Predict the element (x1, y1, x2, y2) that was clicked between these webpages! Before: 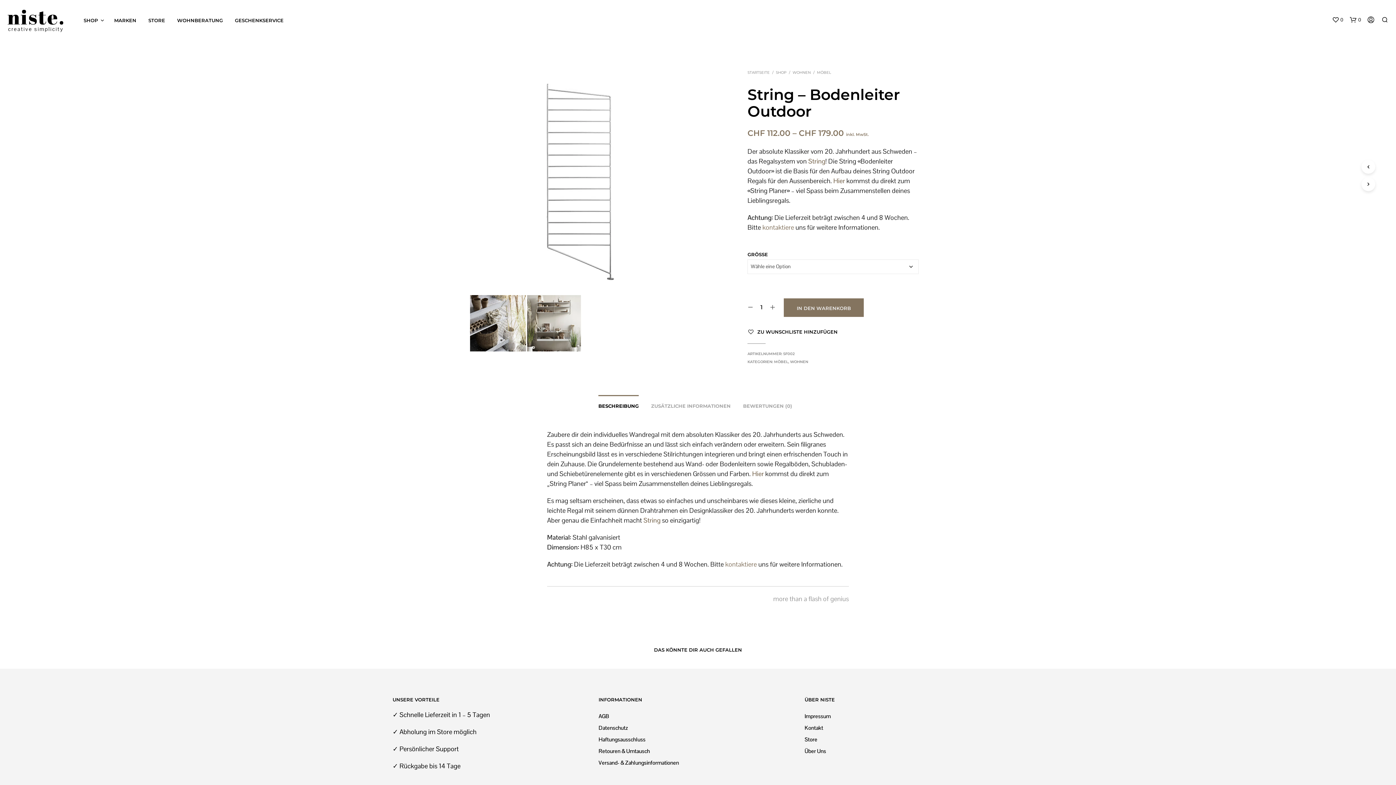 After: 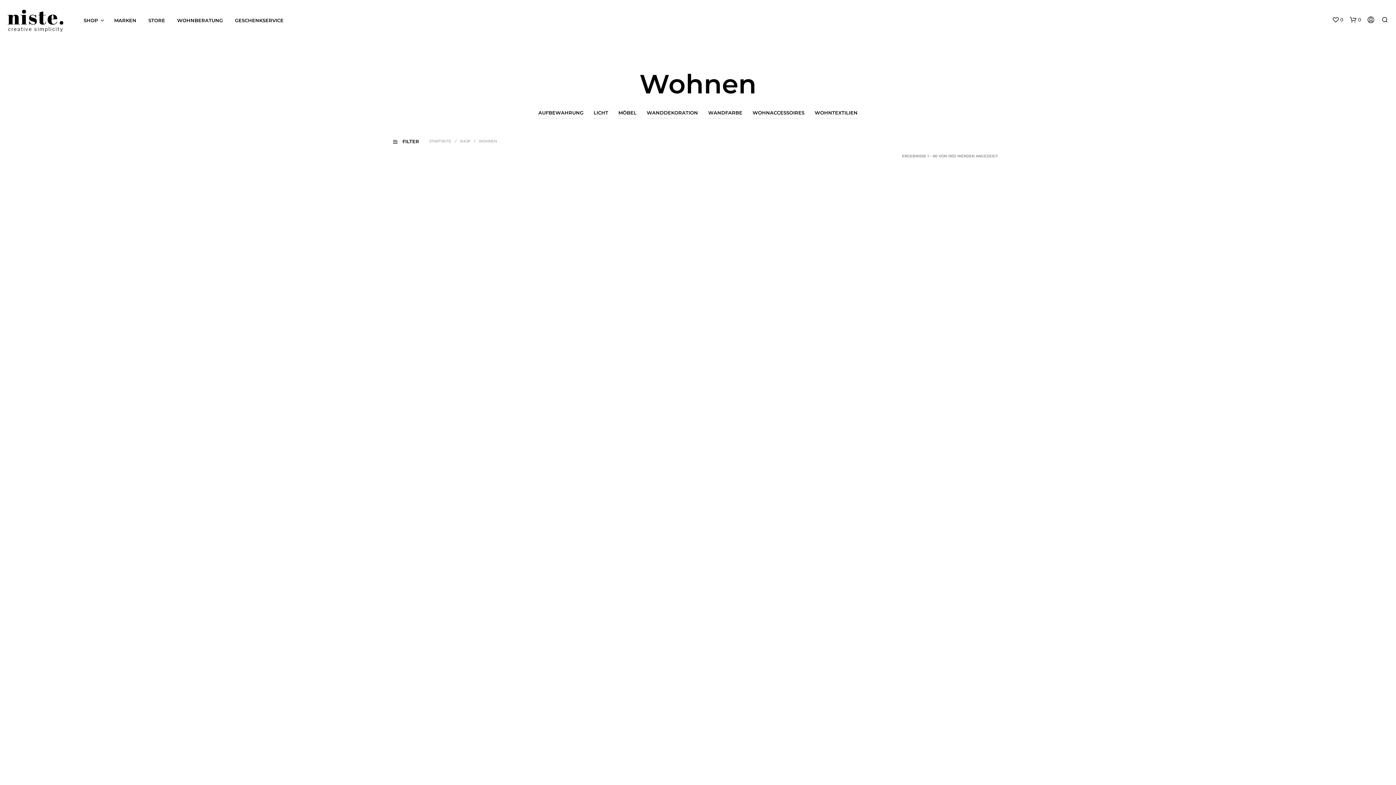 Action: label: WOHNEN bbox: (792, 70, 811, 74)